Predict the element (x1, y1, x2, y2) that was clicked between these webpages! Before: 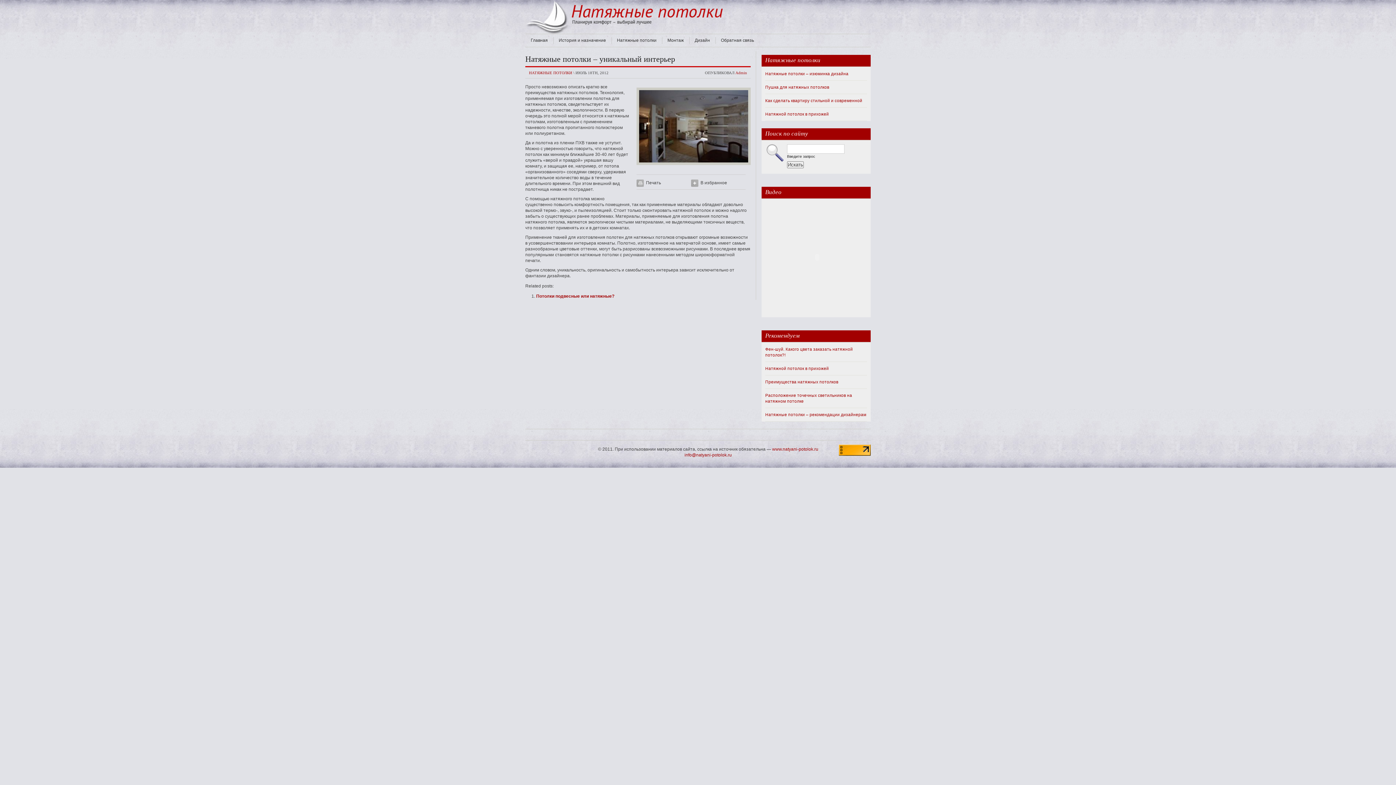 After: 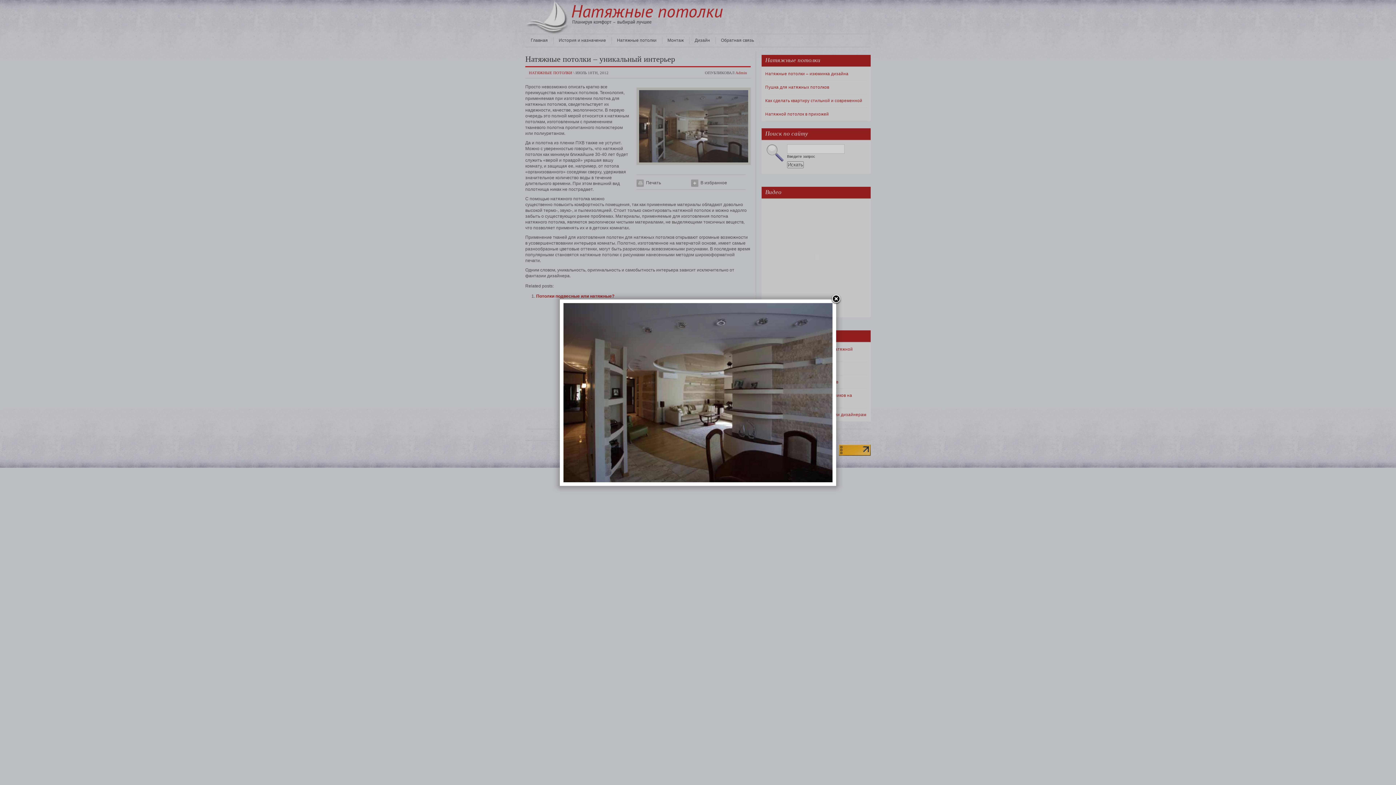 Action: bbox: (636, 164, 750, 169)